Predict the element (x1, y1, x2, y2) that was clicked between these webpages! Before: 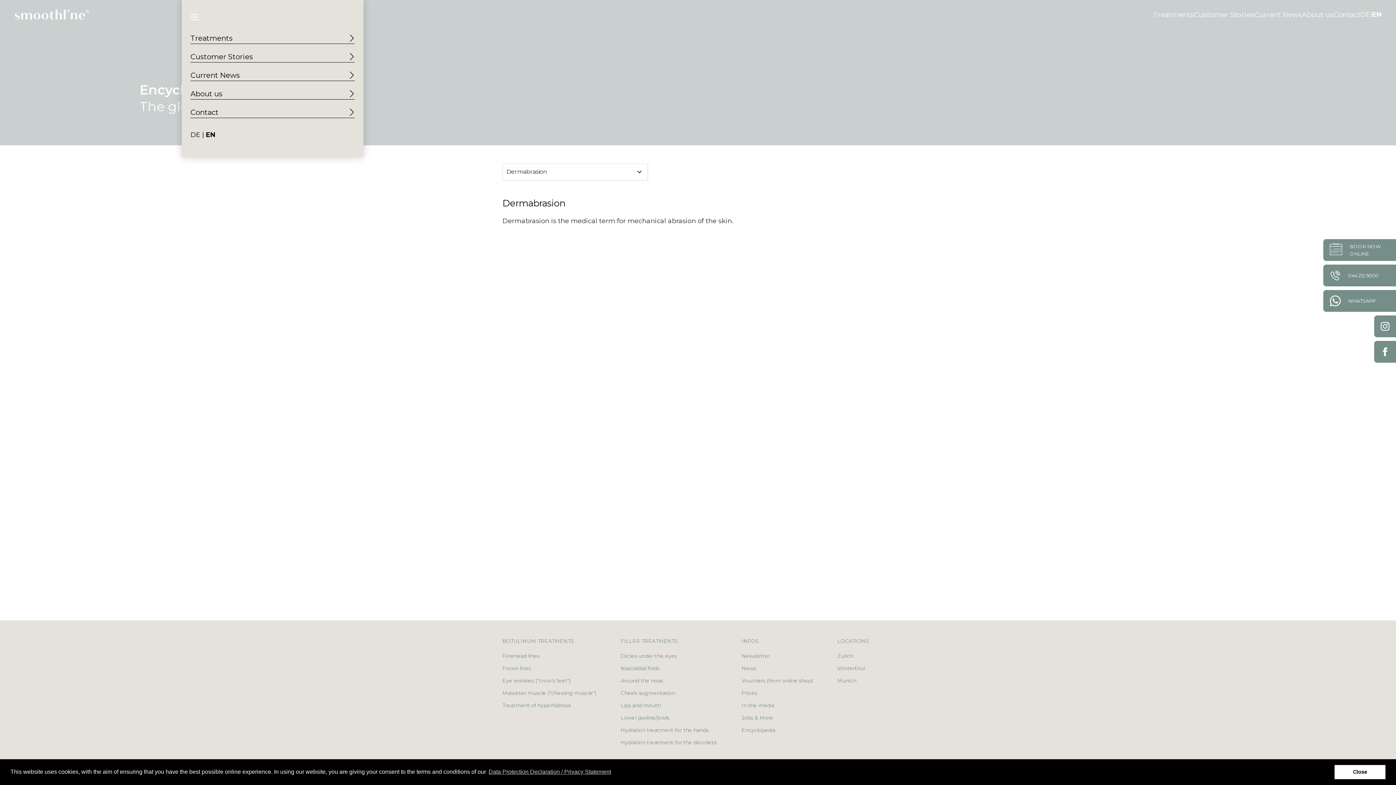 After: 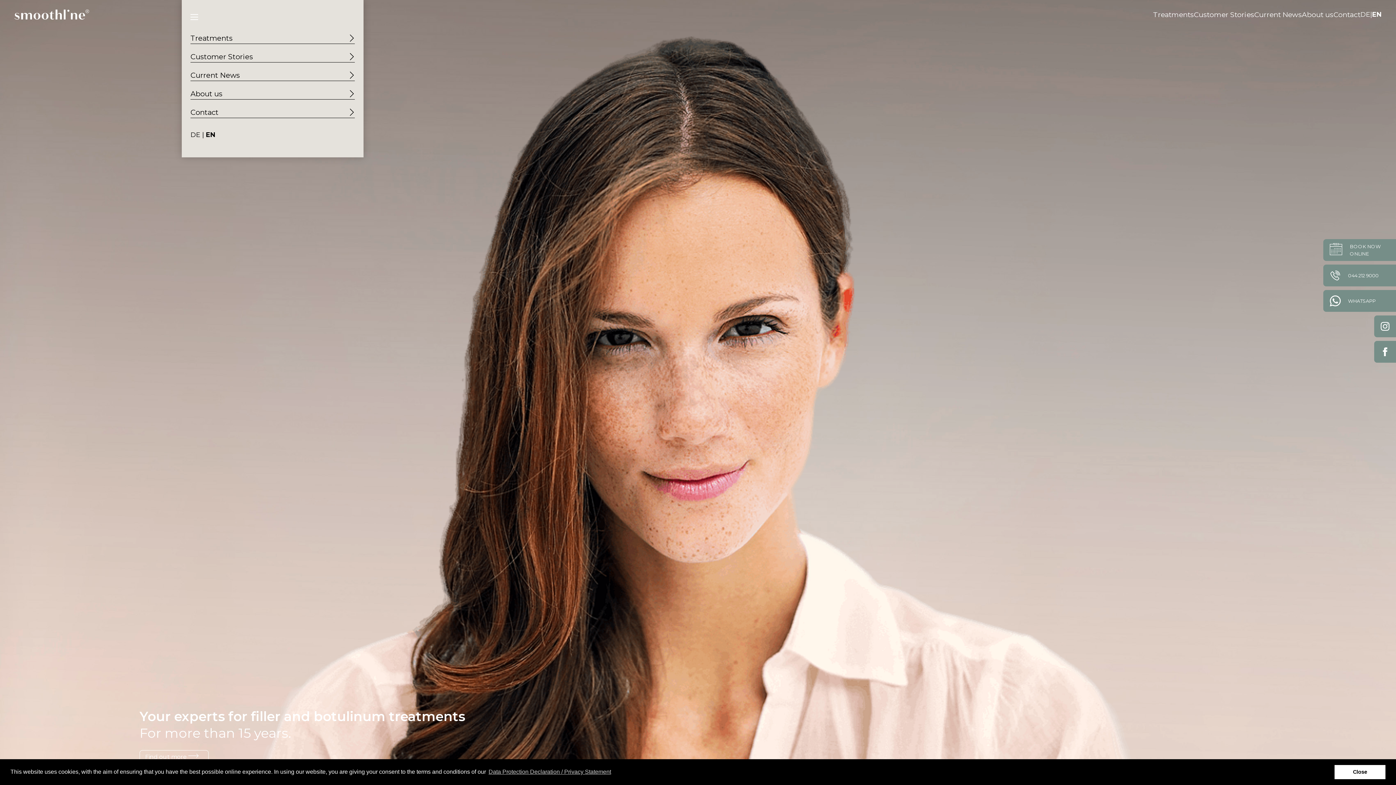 Action: bbox: (14, 4, 1153, 24)